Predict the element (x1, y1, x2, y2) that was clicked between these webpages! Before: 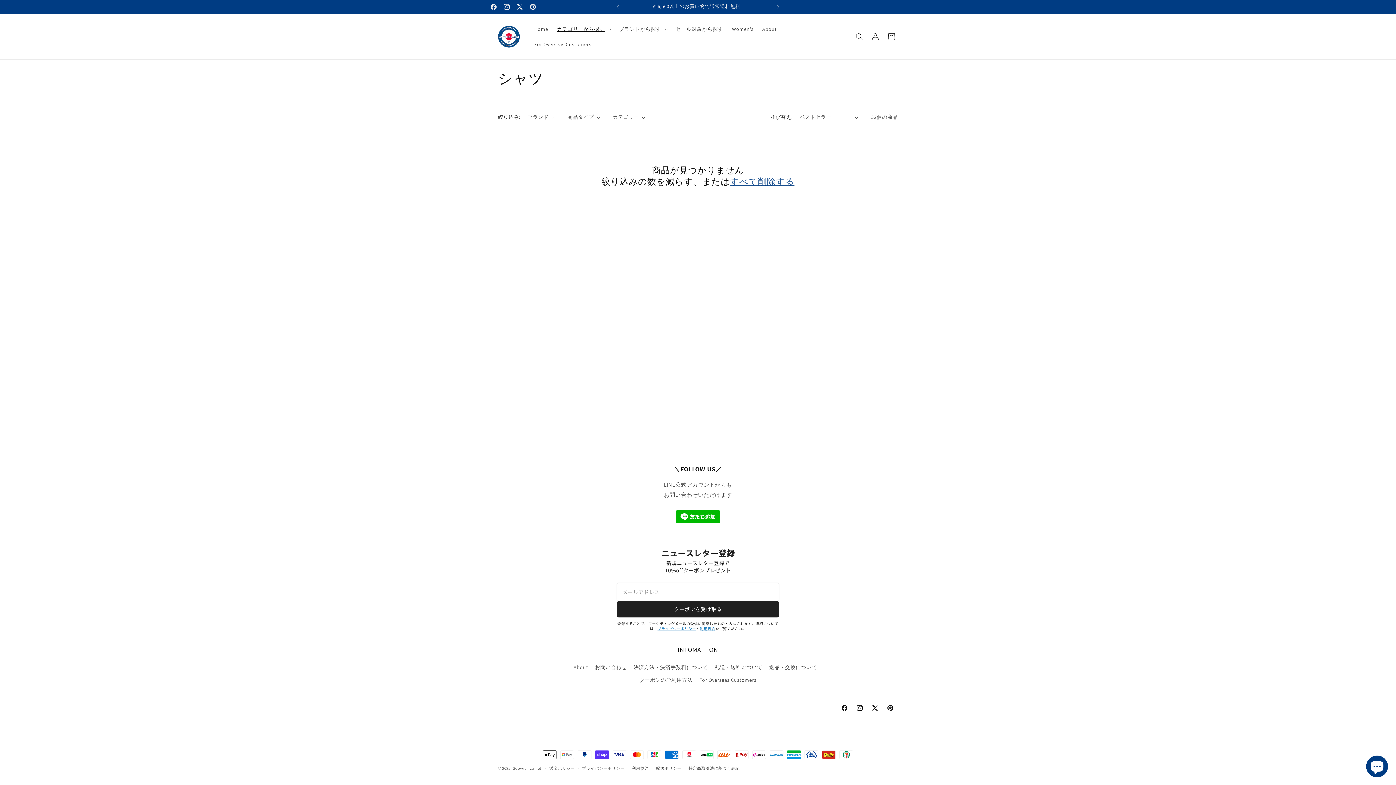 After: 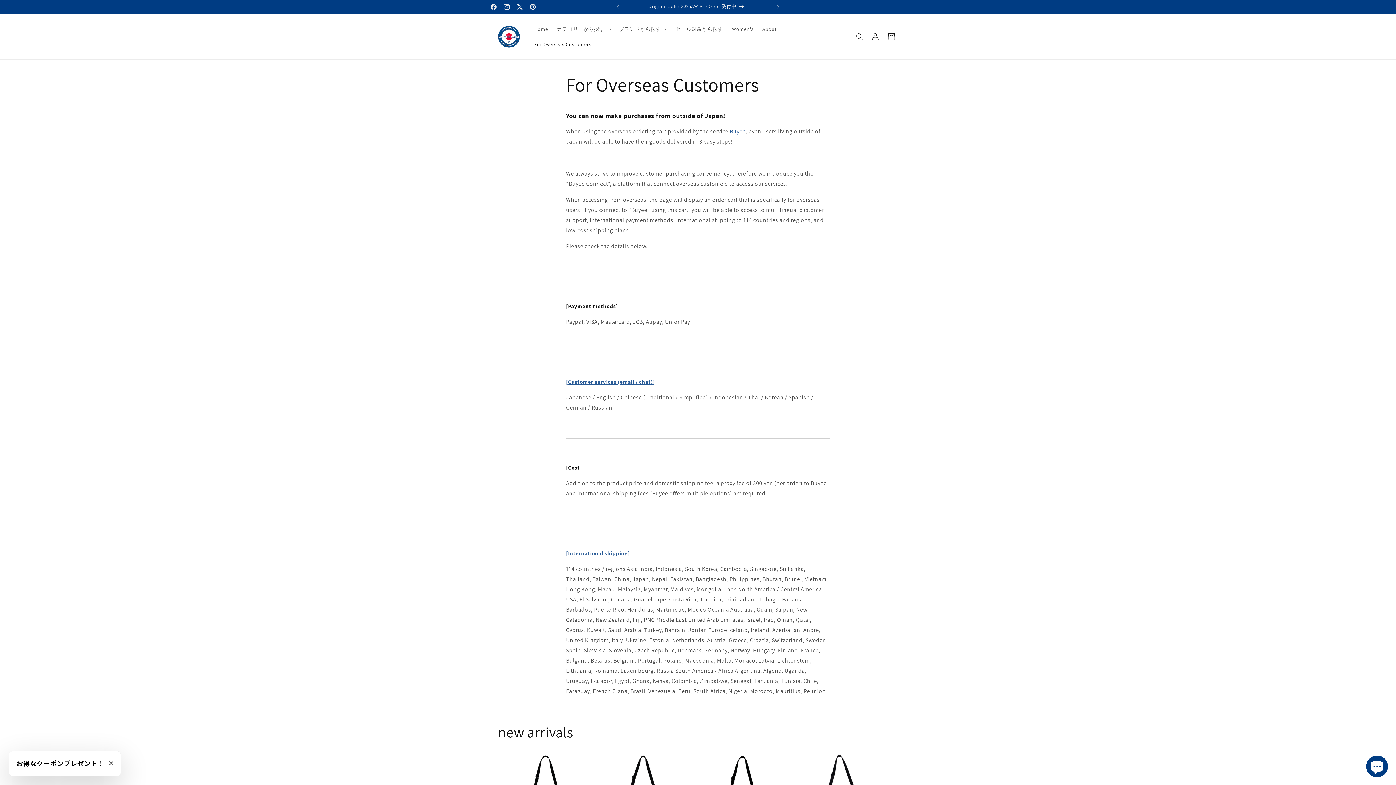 Action: label: For Overseas Customers bbox: (699, 674, 756, 686)